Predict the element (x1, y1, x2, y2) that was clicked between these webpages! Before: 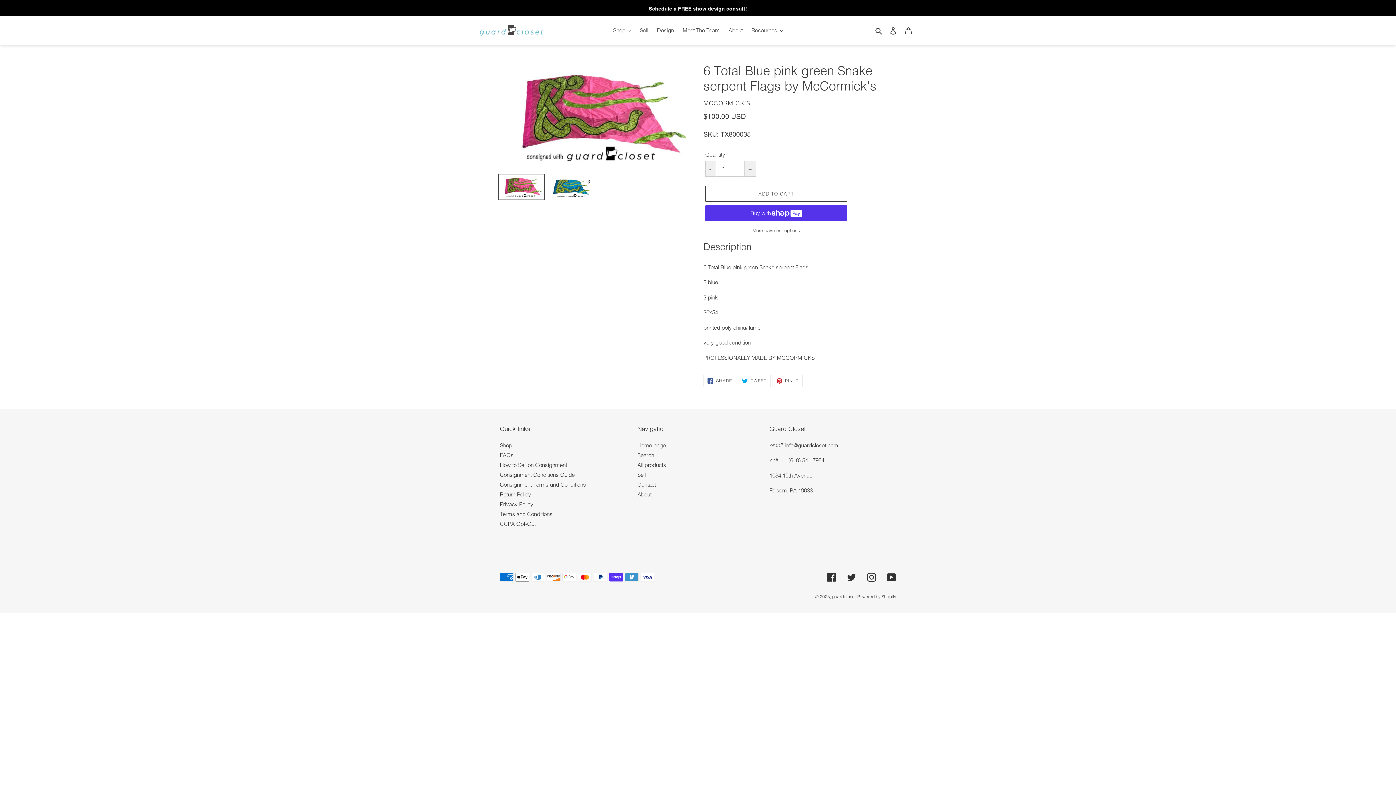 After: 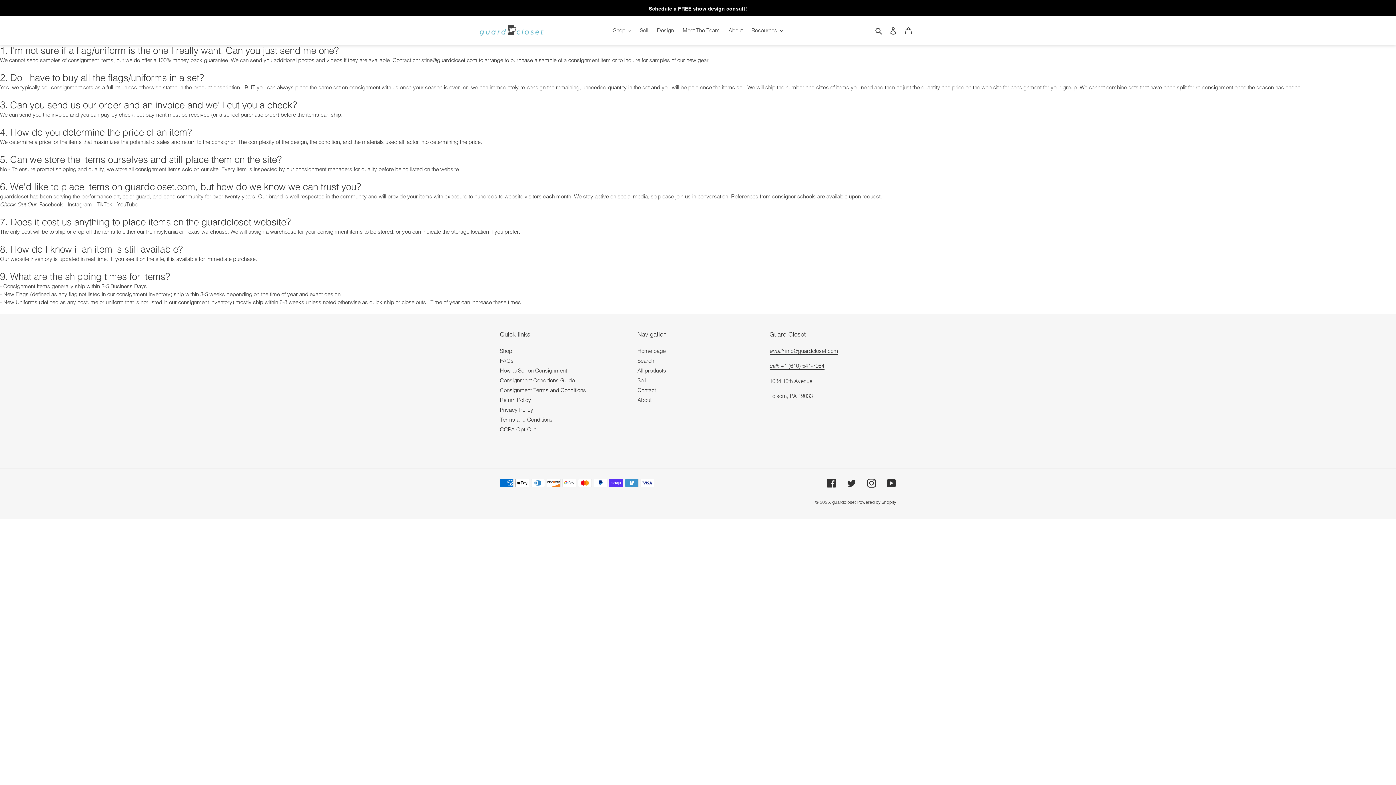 Action: bbox: (500, 451, 513, 458) label: FAQs